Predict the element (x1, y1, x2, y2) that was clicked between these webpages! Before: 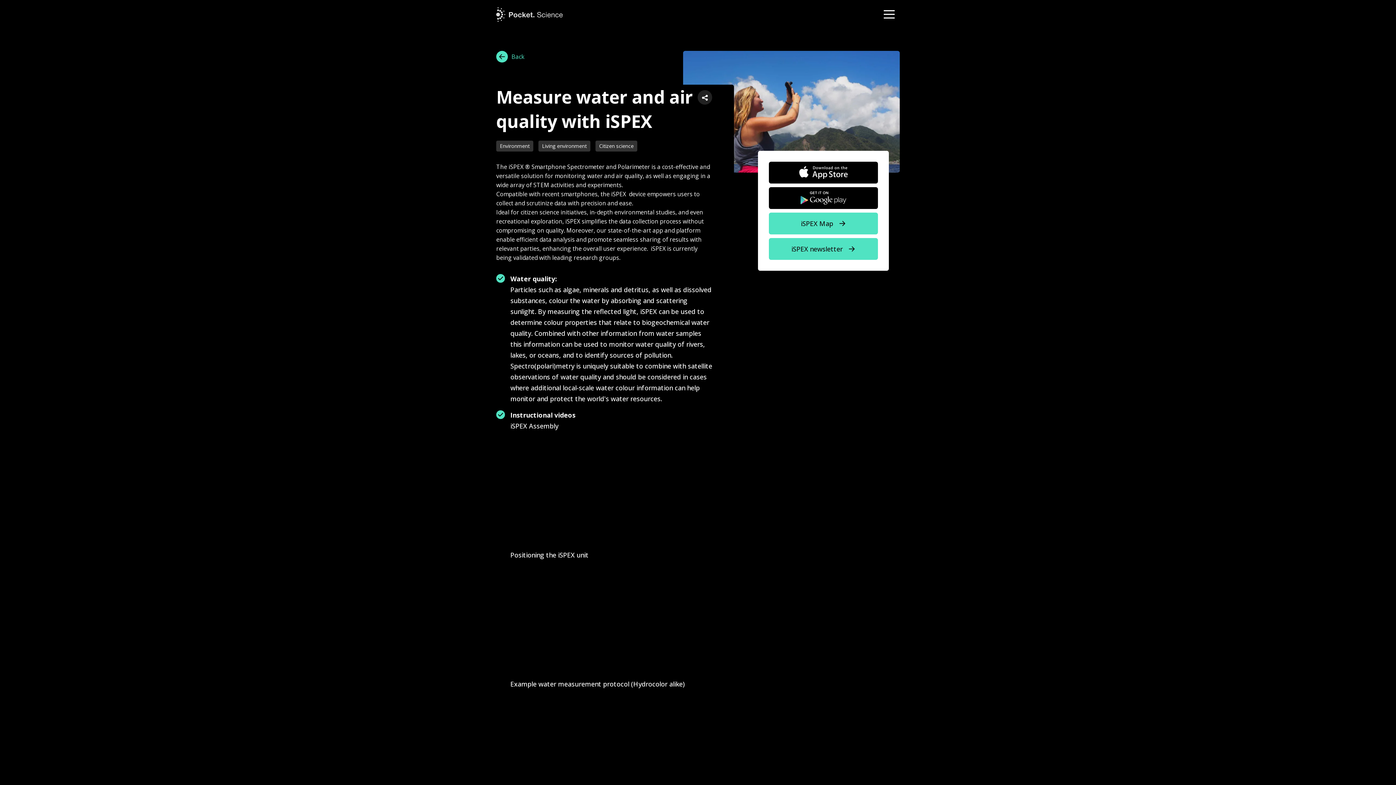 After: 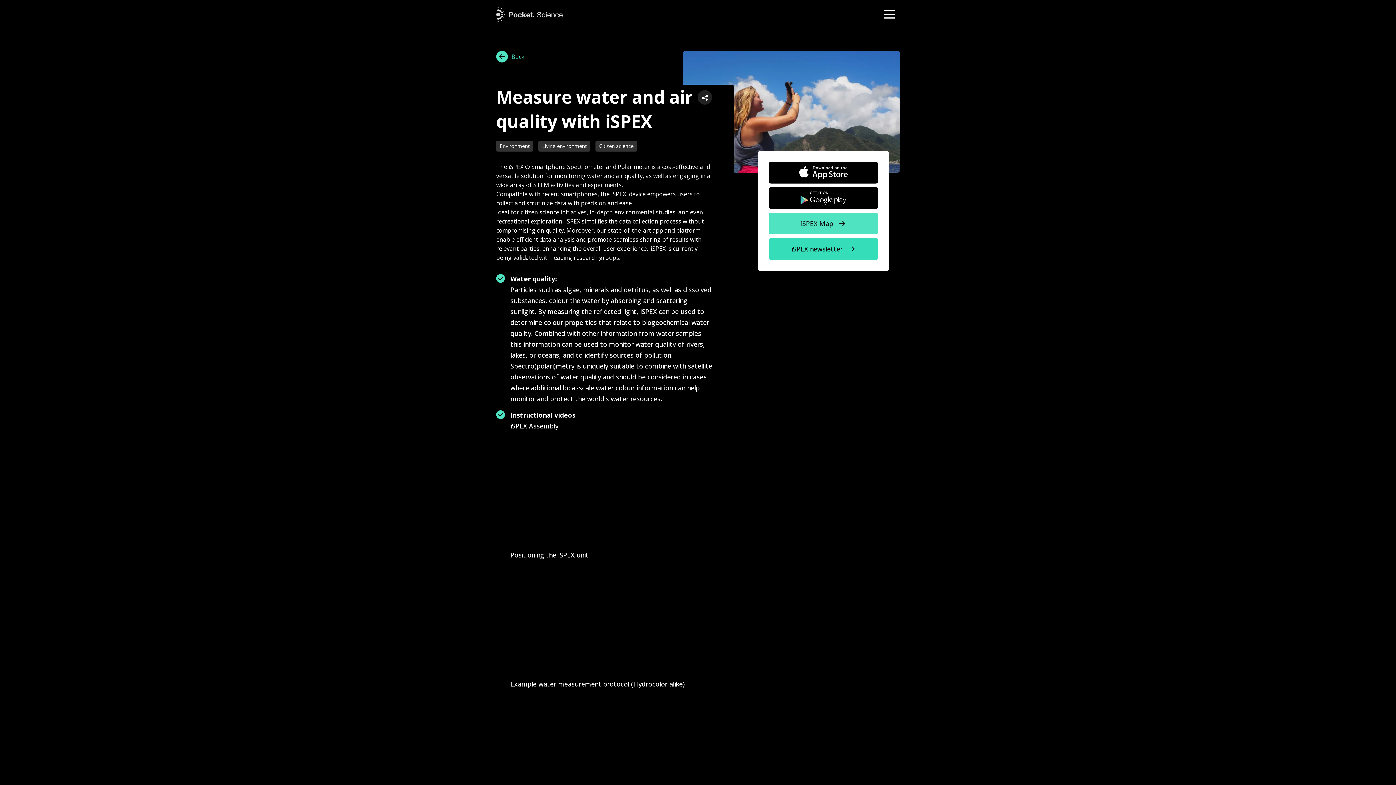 Action: bbox: (769, 238, 878, 260) label: iSPEX newsletter